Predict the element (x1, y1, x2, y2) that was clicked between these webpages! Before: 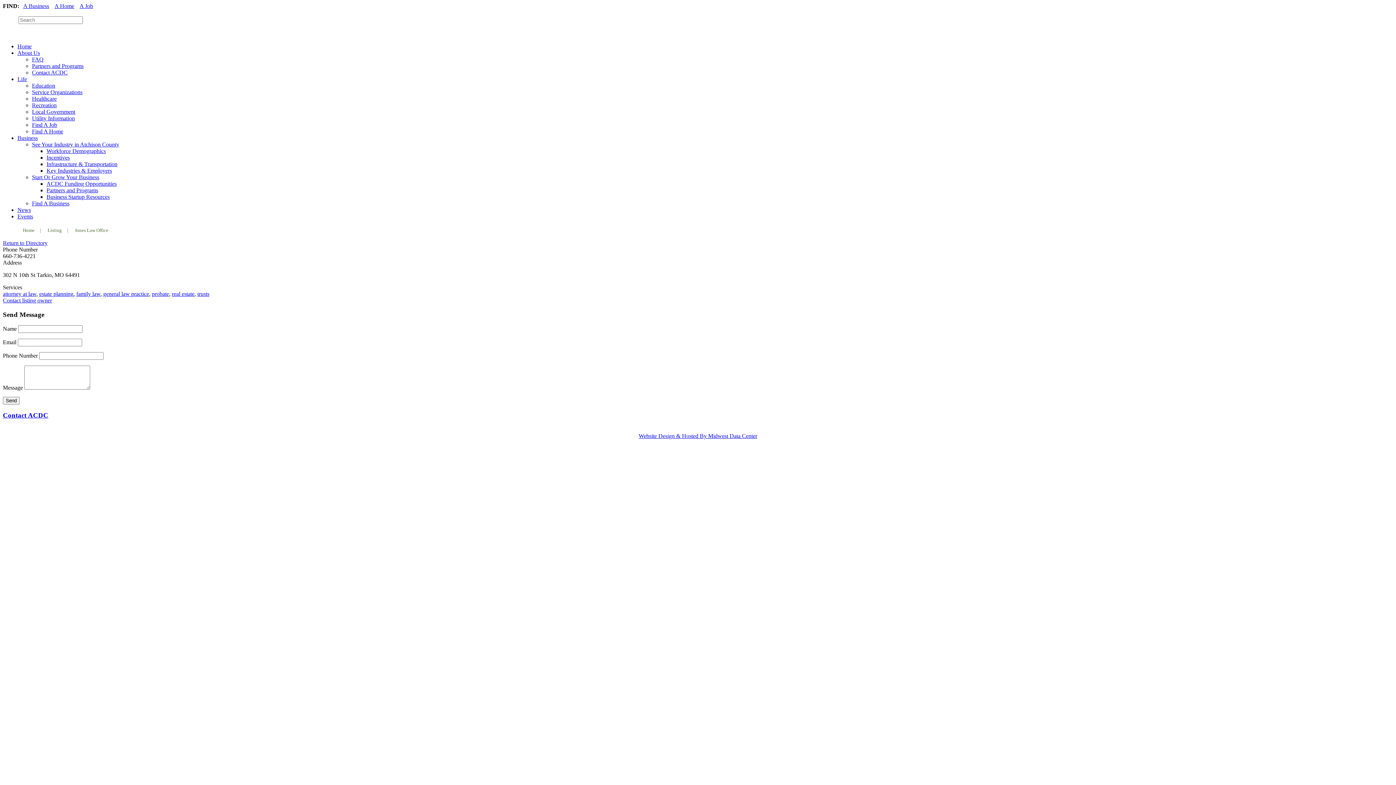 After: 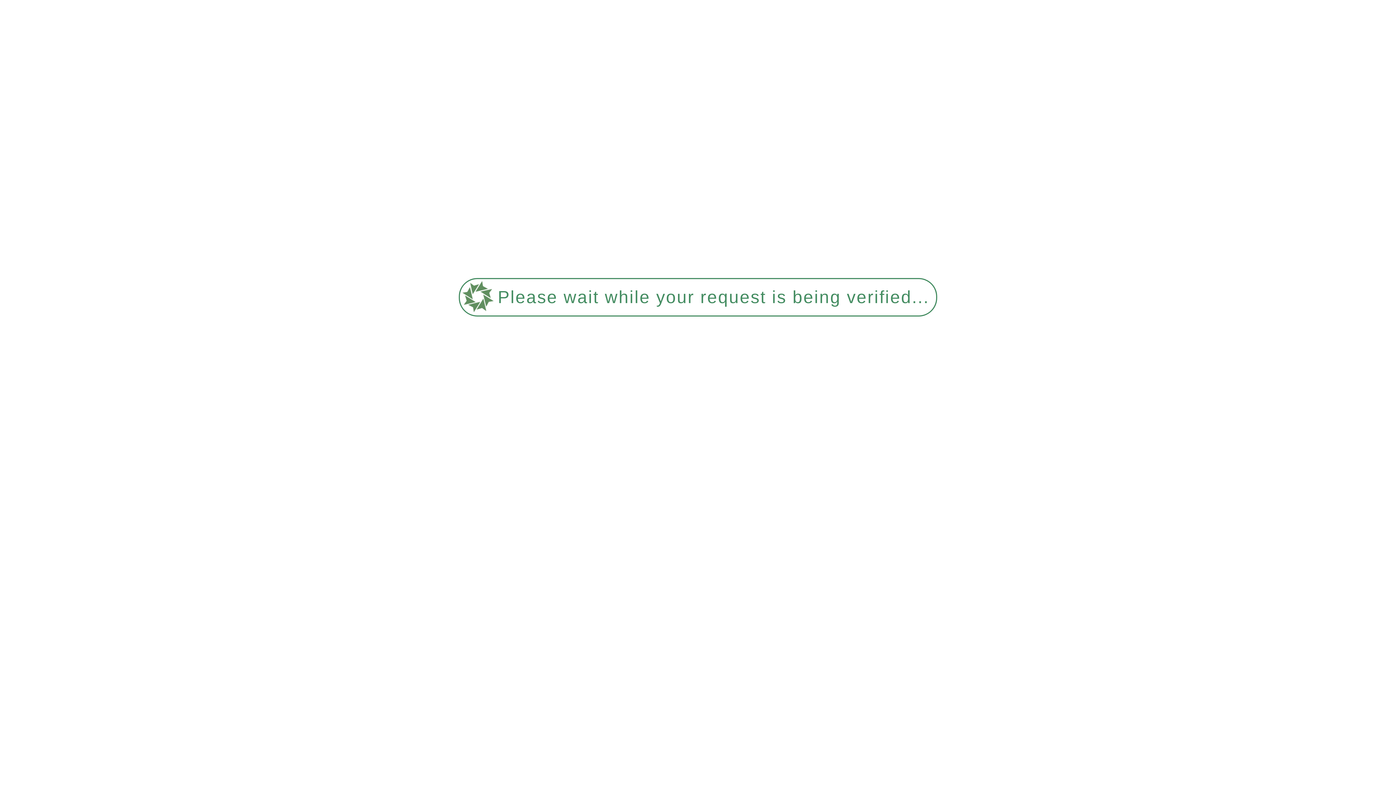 Action: bbox: (32, 121, 57, 128) label: Find A Job